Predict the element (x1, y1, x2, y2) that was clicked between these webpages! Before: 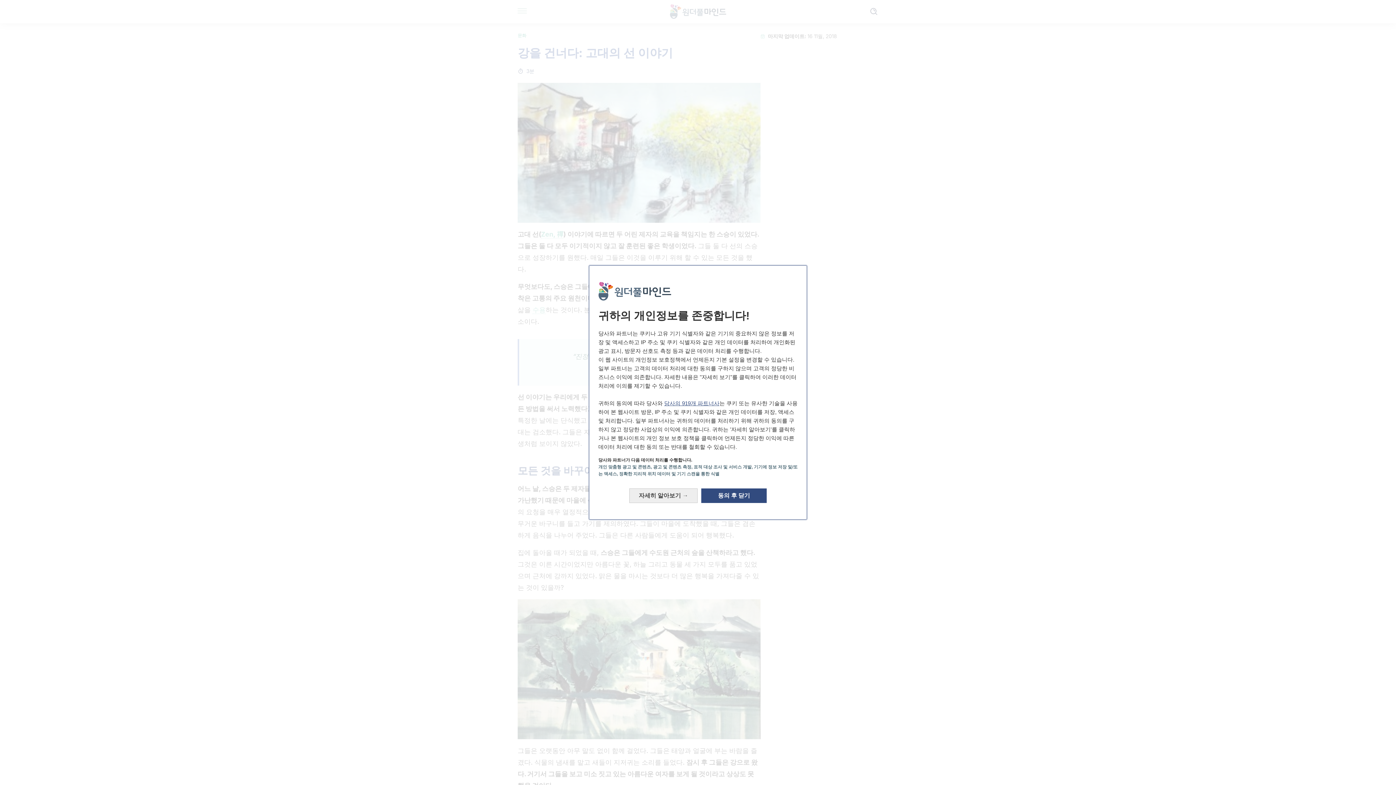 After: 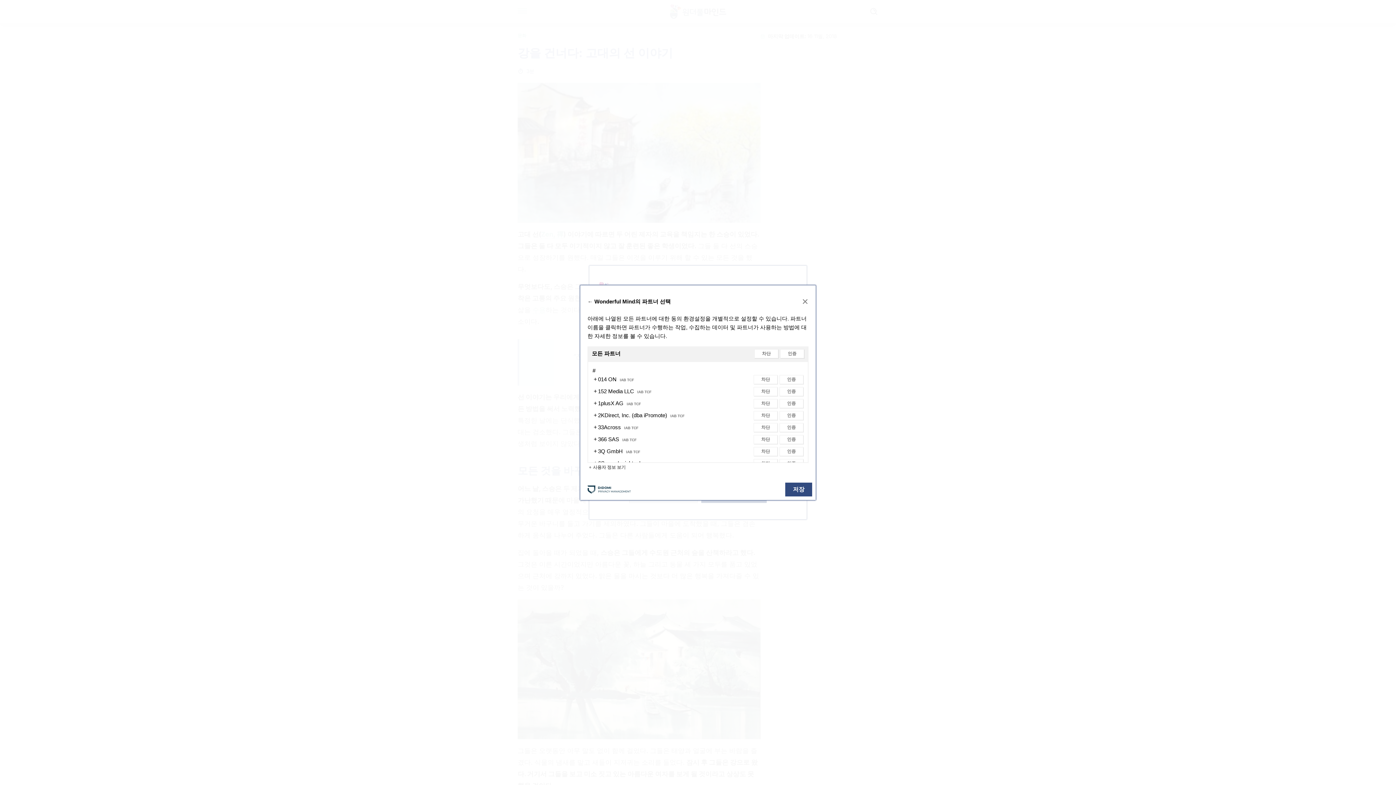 Action: bbox: (664, 400, 719, 406) label: 당사의 919개 파트너사